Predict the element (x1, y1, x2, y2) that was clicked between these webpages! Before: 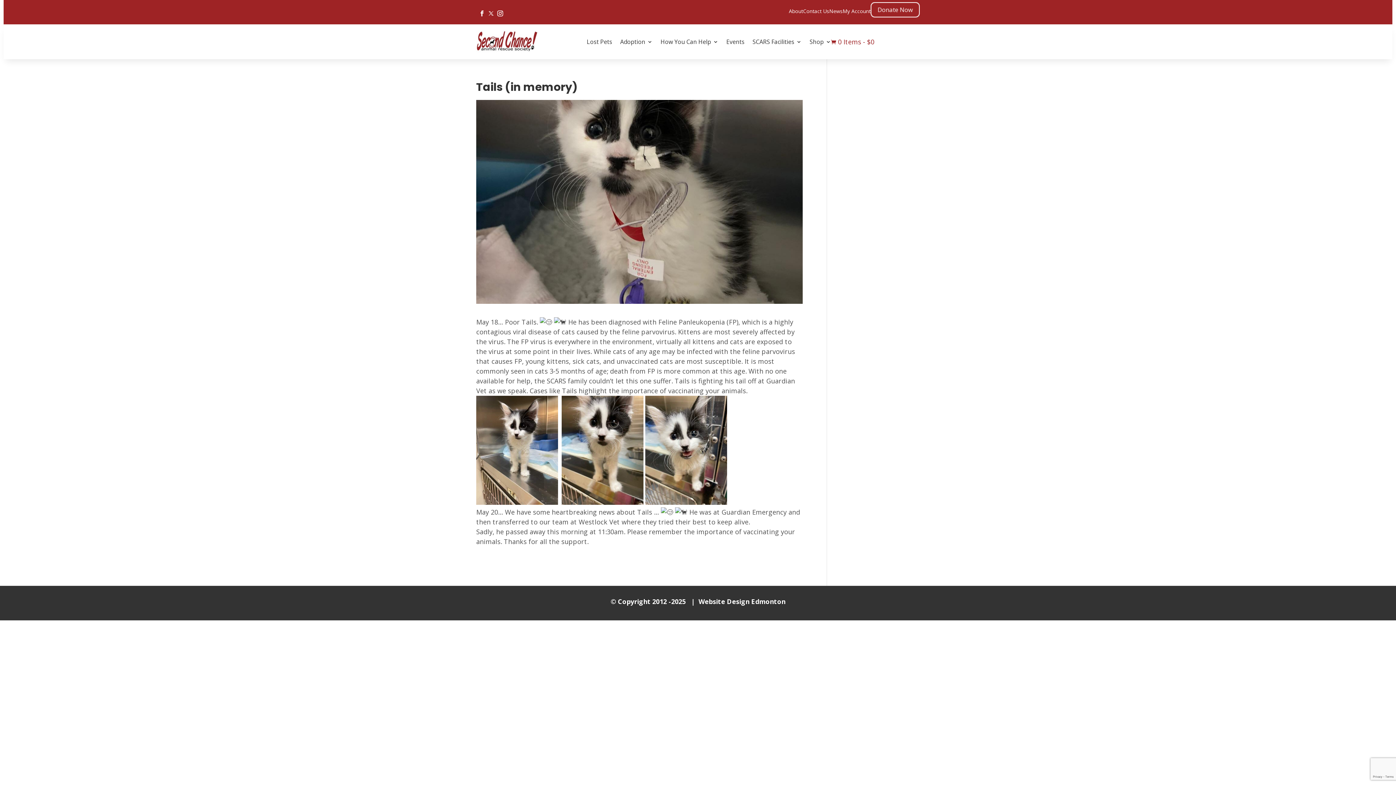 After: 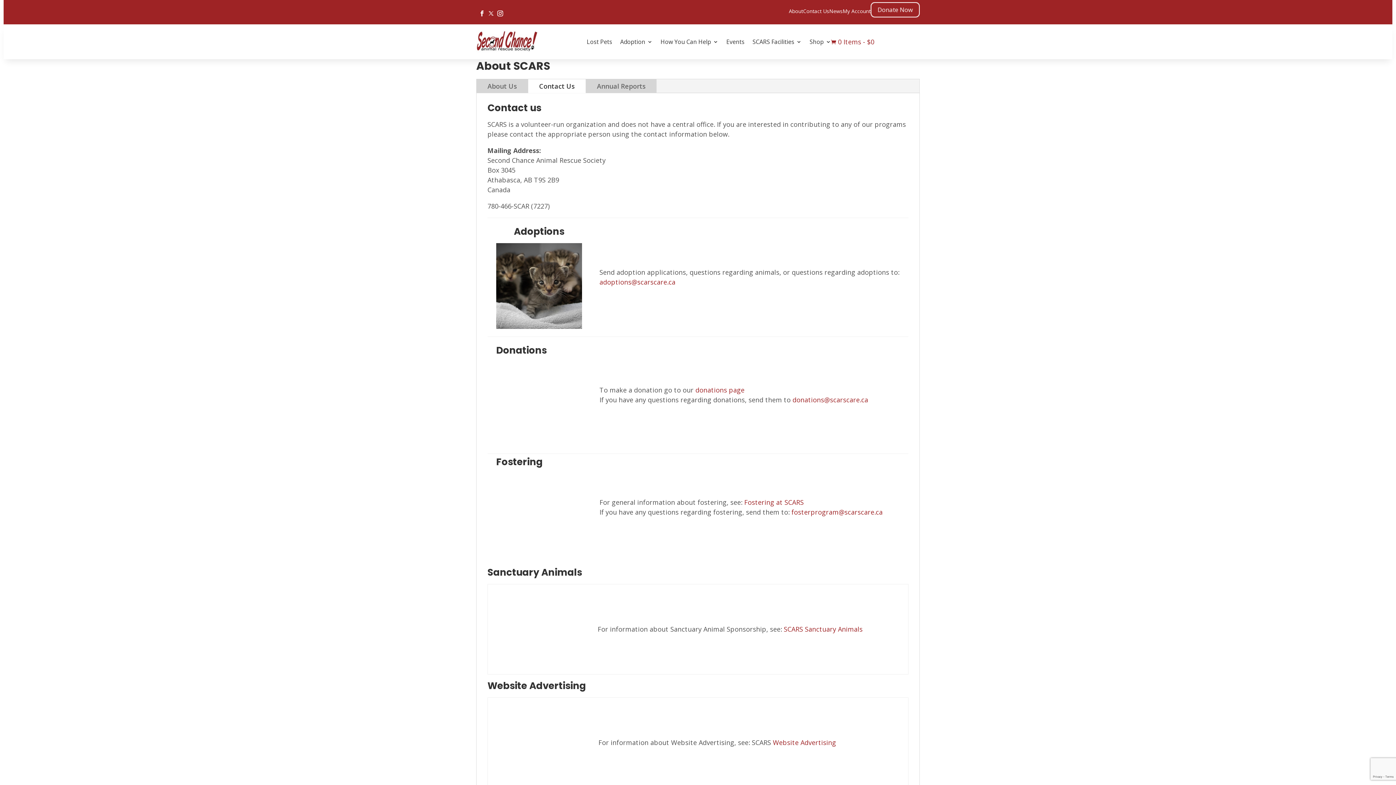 Action: bbox: (803, 7, 829, 14) label: Contact Us